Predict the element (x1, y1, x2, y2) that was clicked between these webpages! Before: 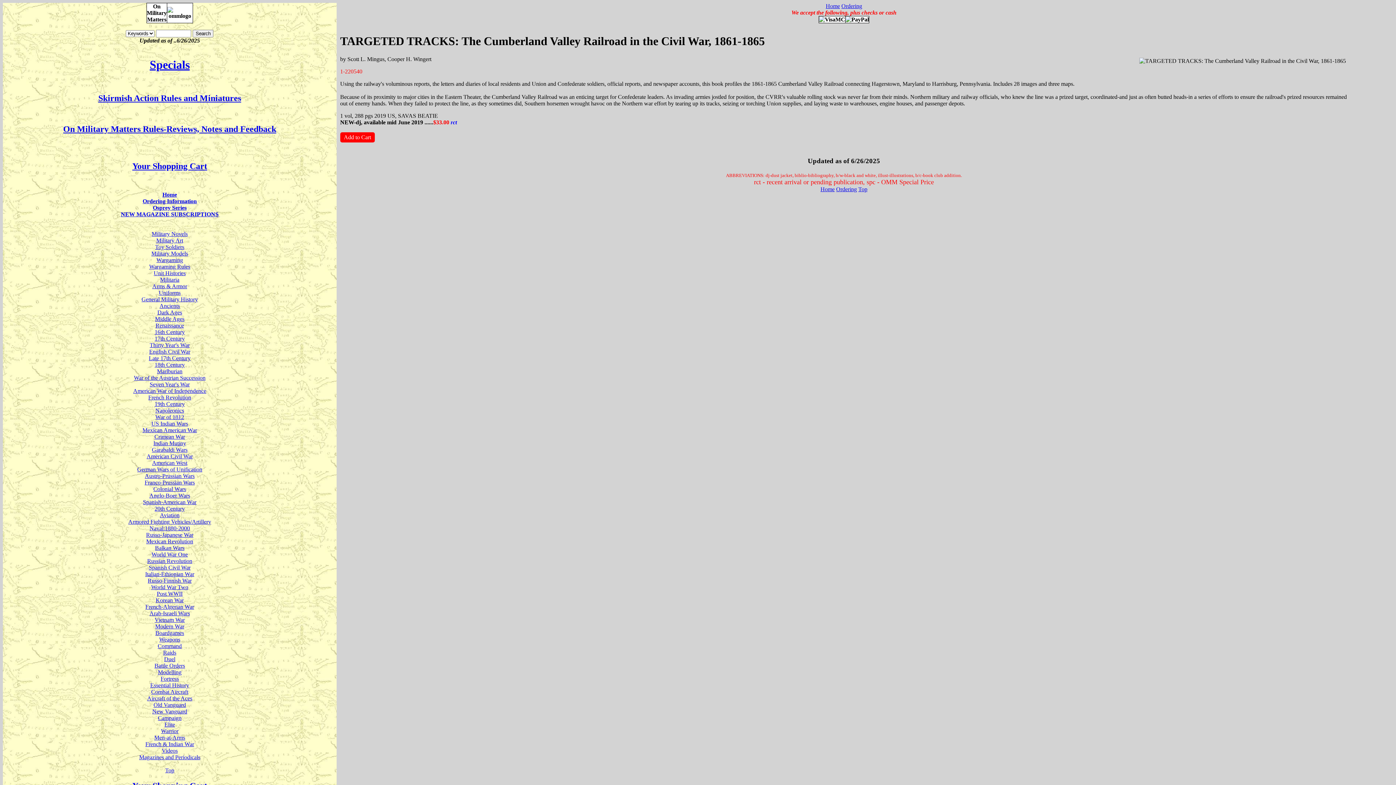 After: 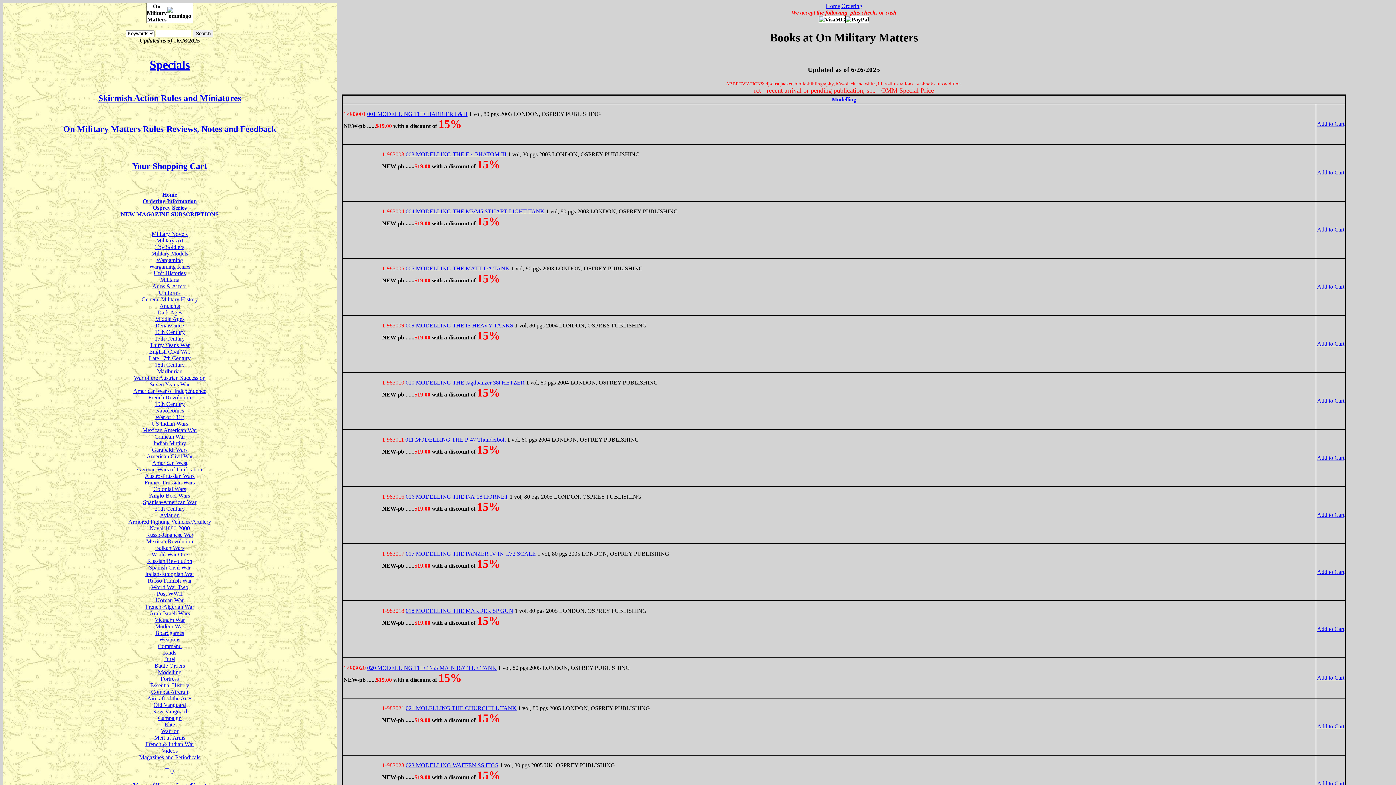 Action: label: Modelling bbox: (157, 669, 181, 675)